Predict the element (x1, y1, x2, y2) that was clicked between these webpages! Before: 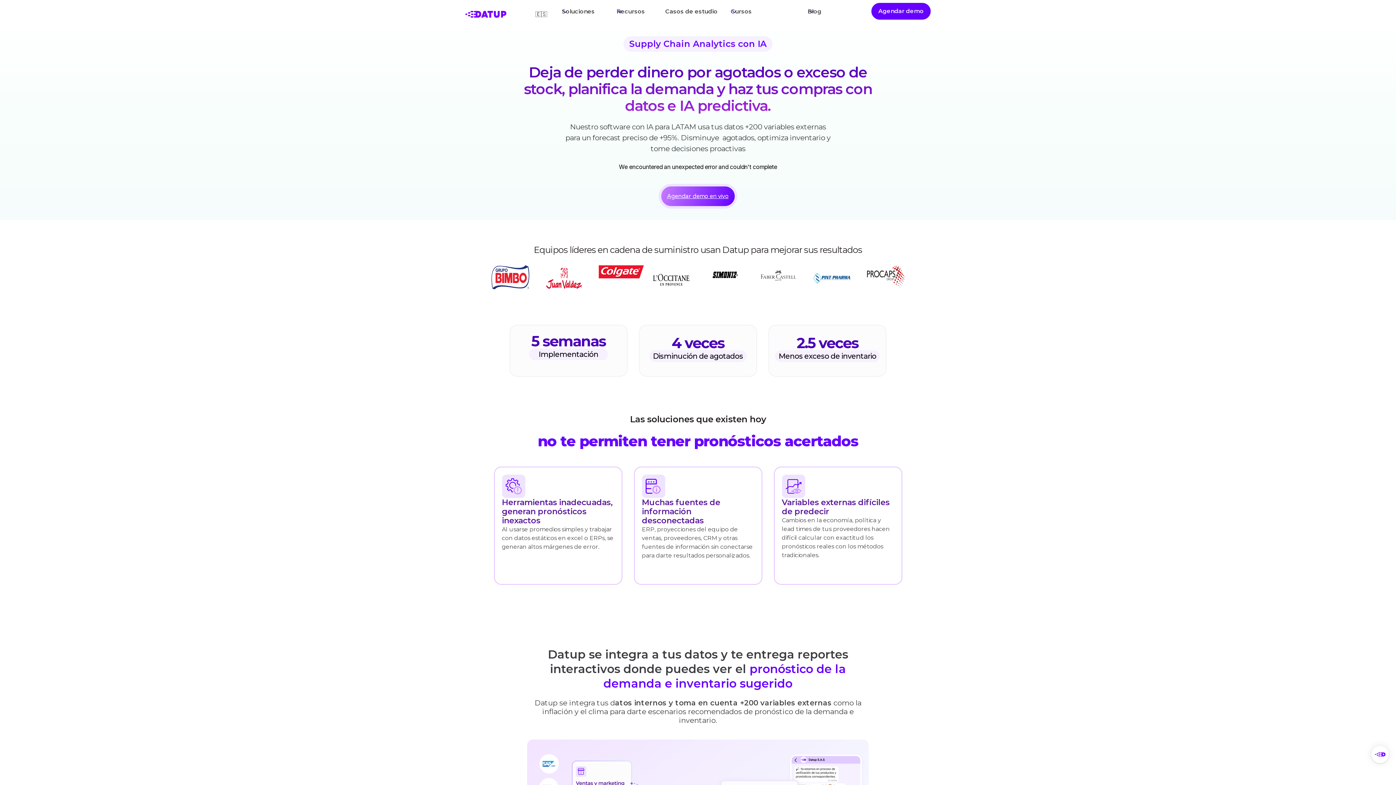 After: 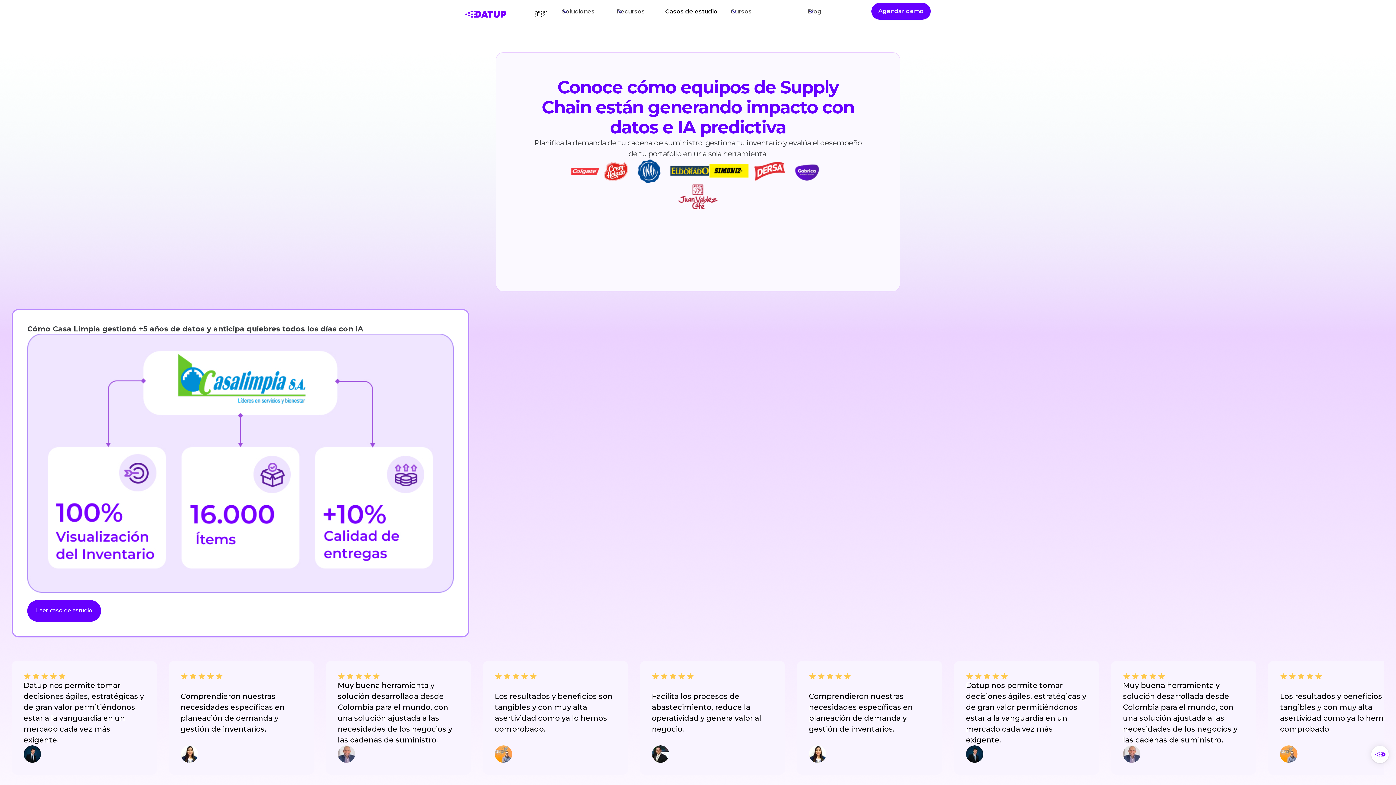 Action: label: Casos de estudio bbox: (659, 2, 723, 20)